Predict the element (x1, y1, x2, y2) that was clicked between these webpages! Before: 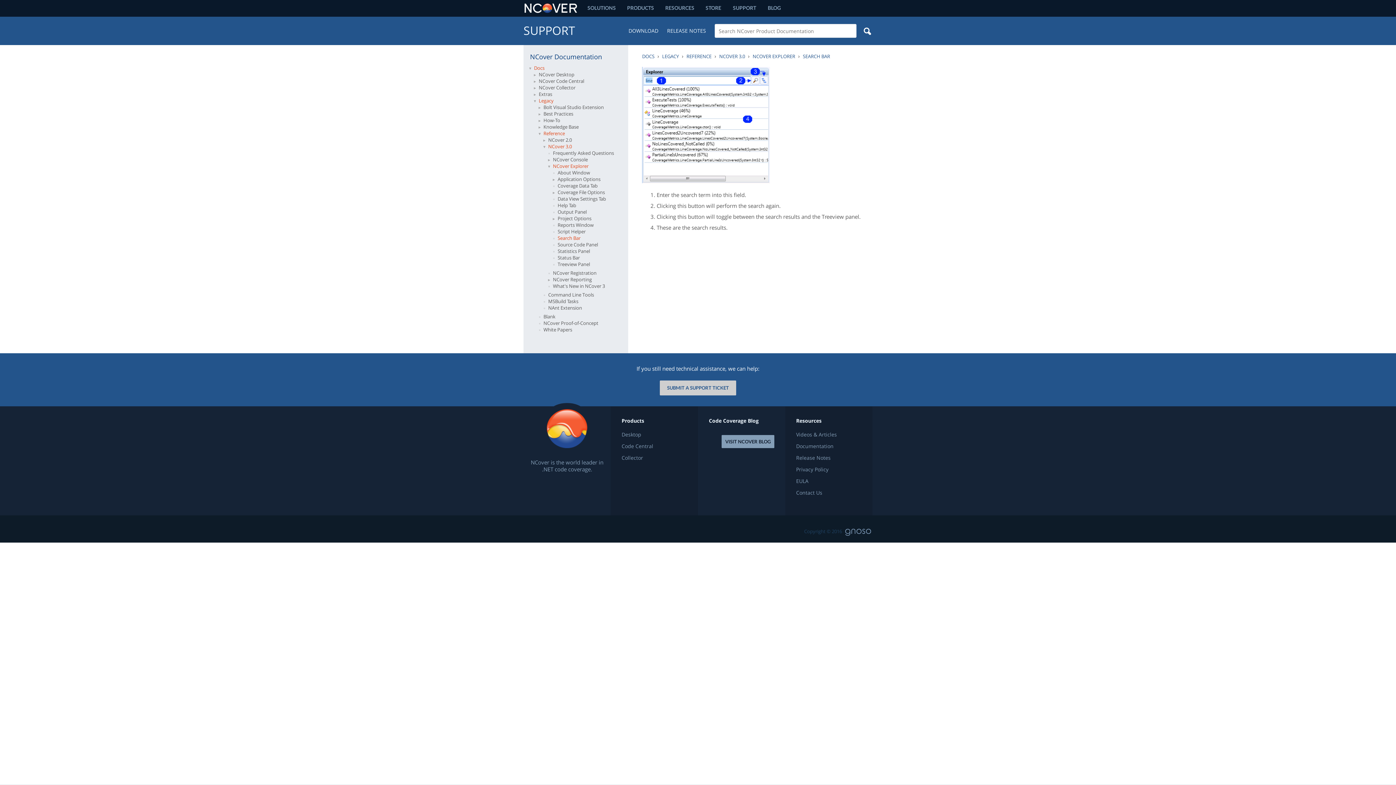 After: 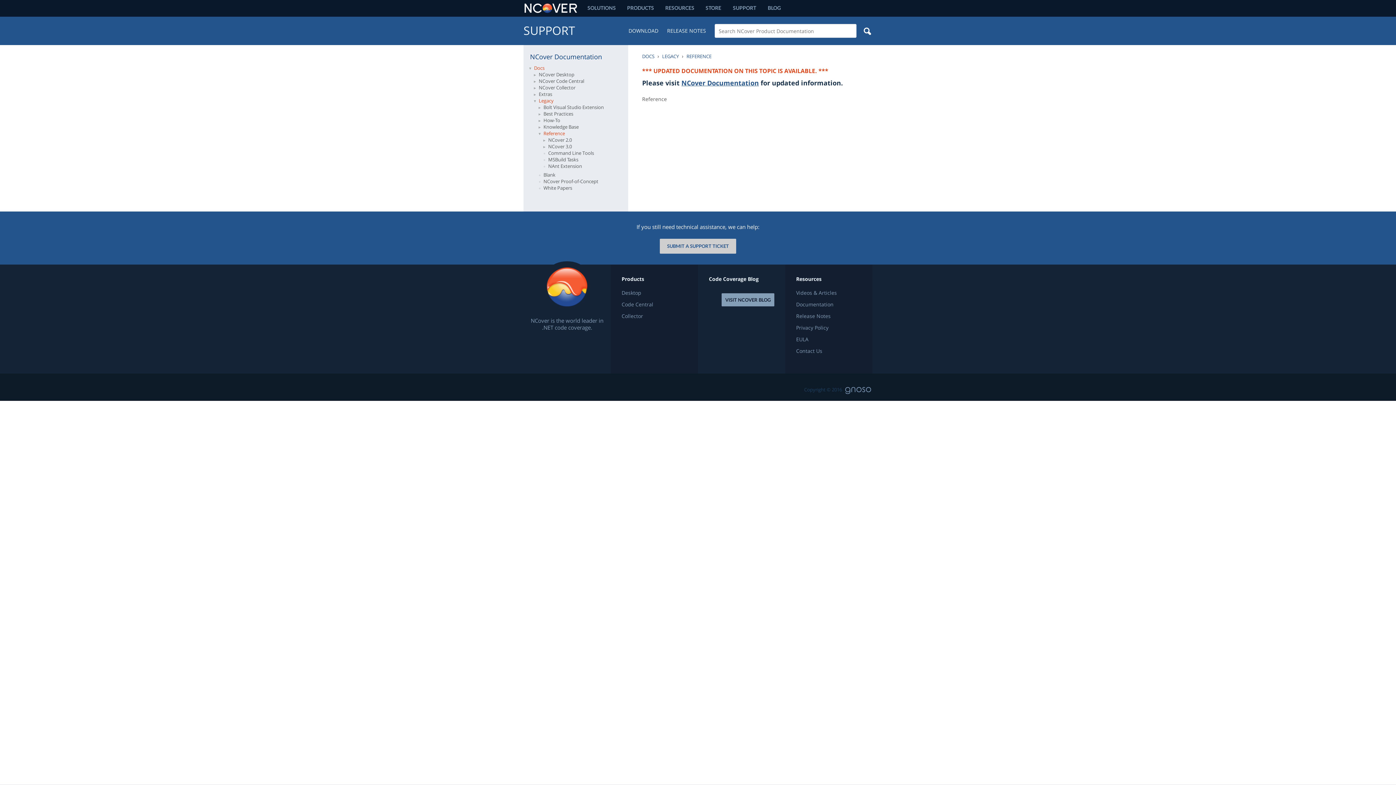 Action: label: Reference bbox: (543, 130, 618, 136)